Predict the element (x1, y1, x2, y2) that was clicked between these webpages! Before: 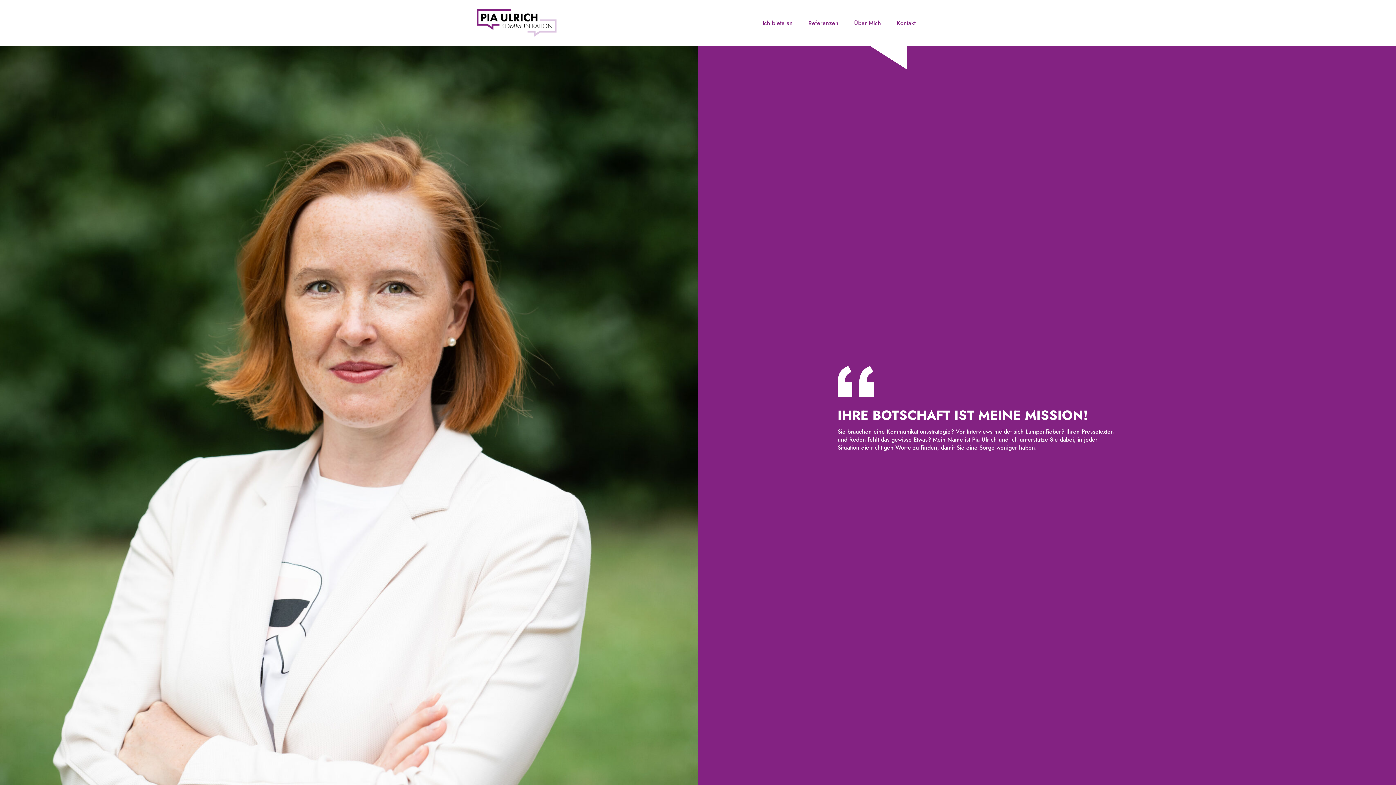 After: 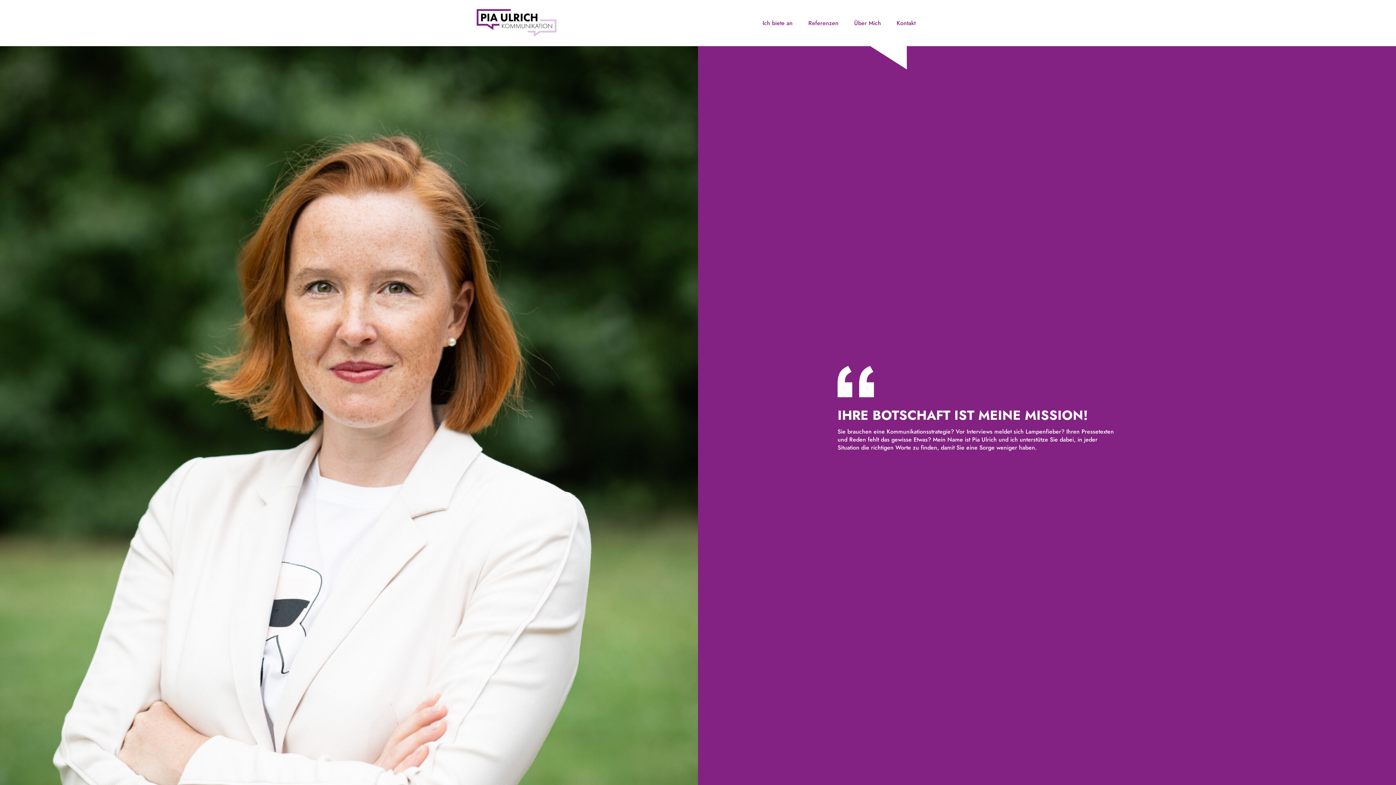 Action: bbox: (476, 7, 556, 16) label: Logo-Ulrich